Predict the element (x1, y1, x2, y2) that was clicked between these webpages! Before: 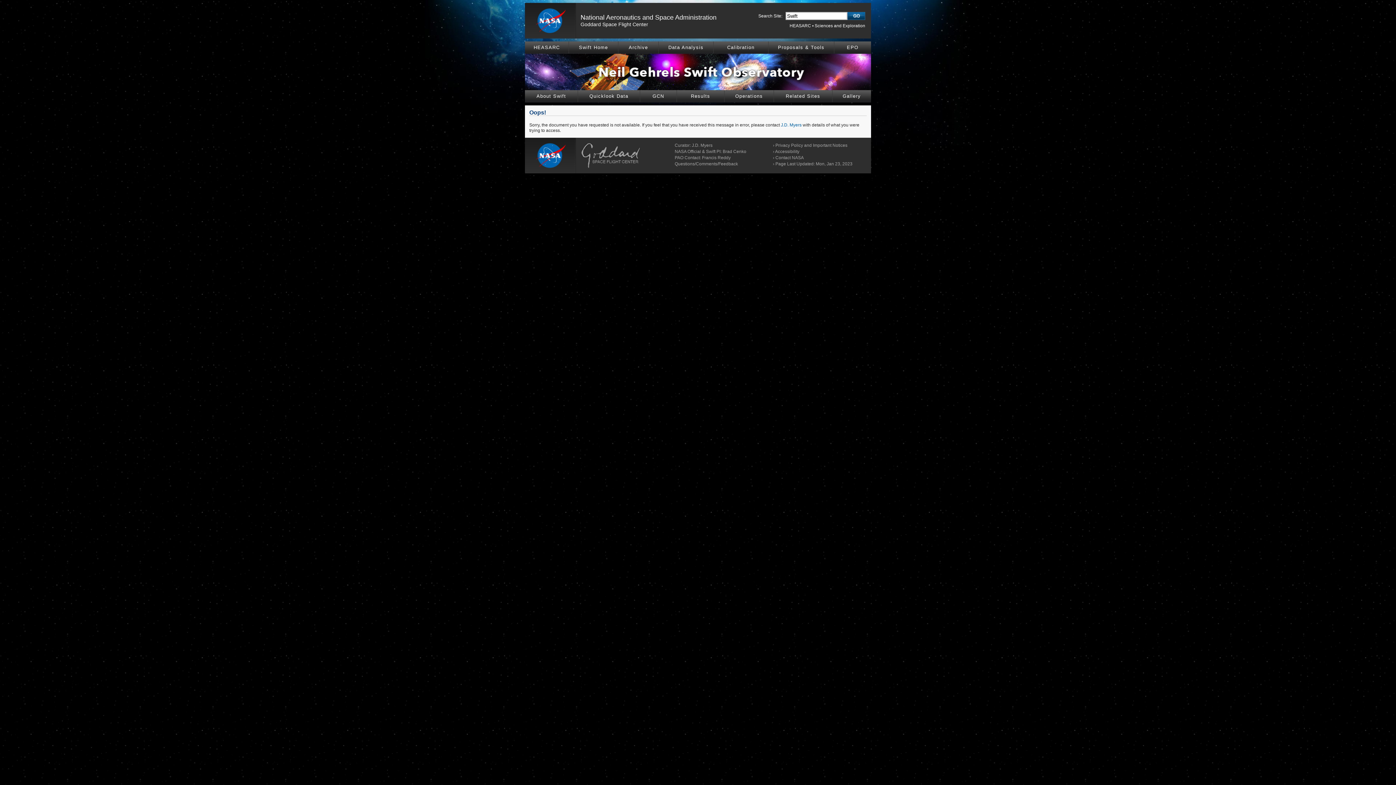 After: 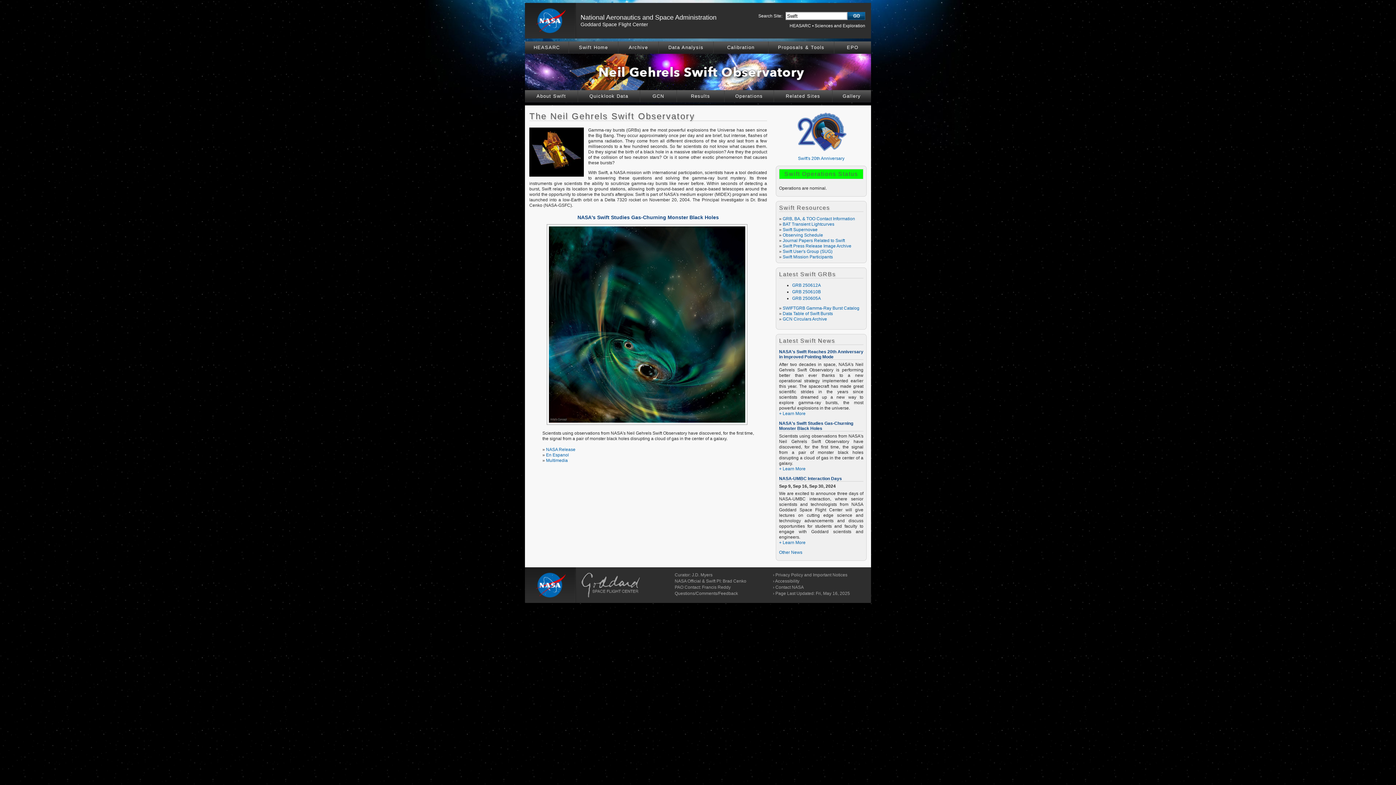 Action: bbox: (525, 86, 871, 91)